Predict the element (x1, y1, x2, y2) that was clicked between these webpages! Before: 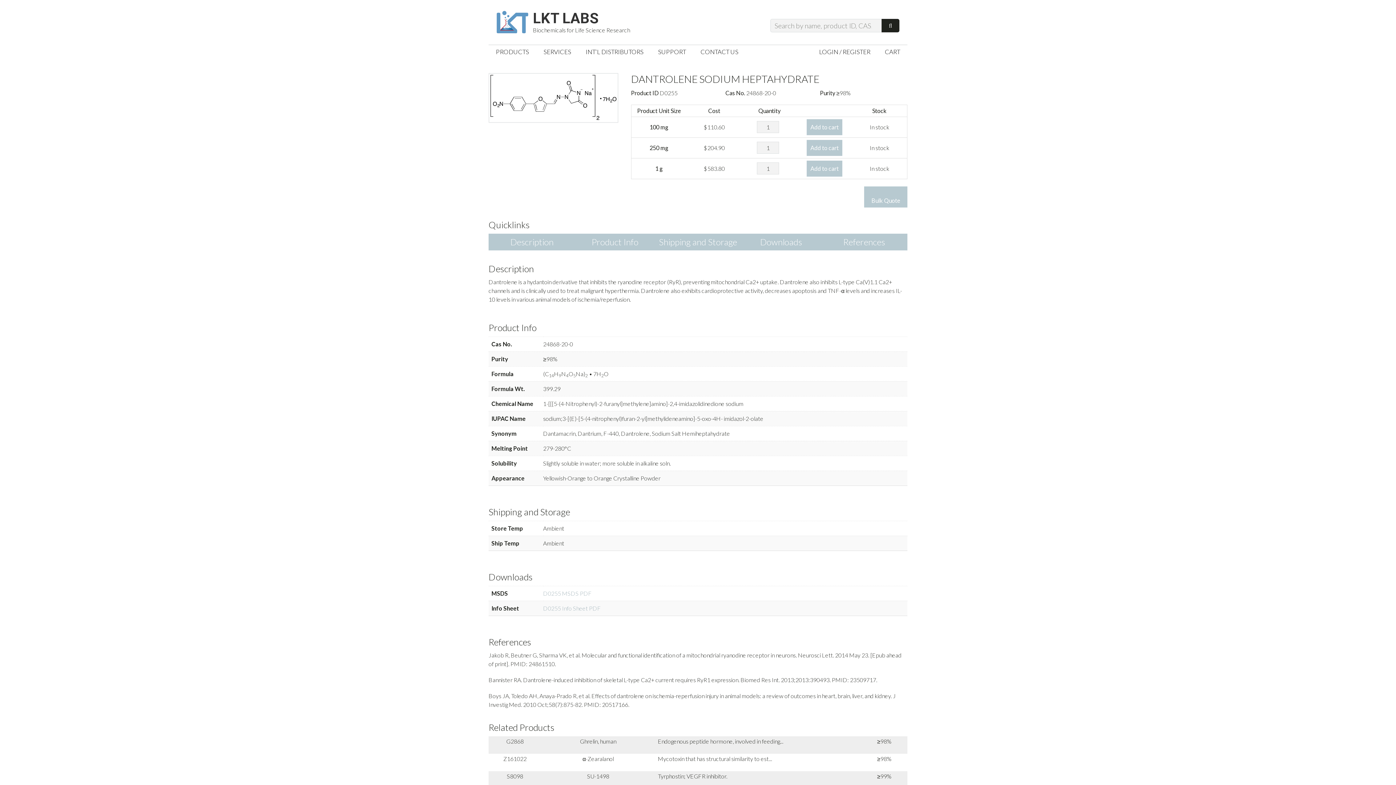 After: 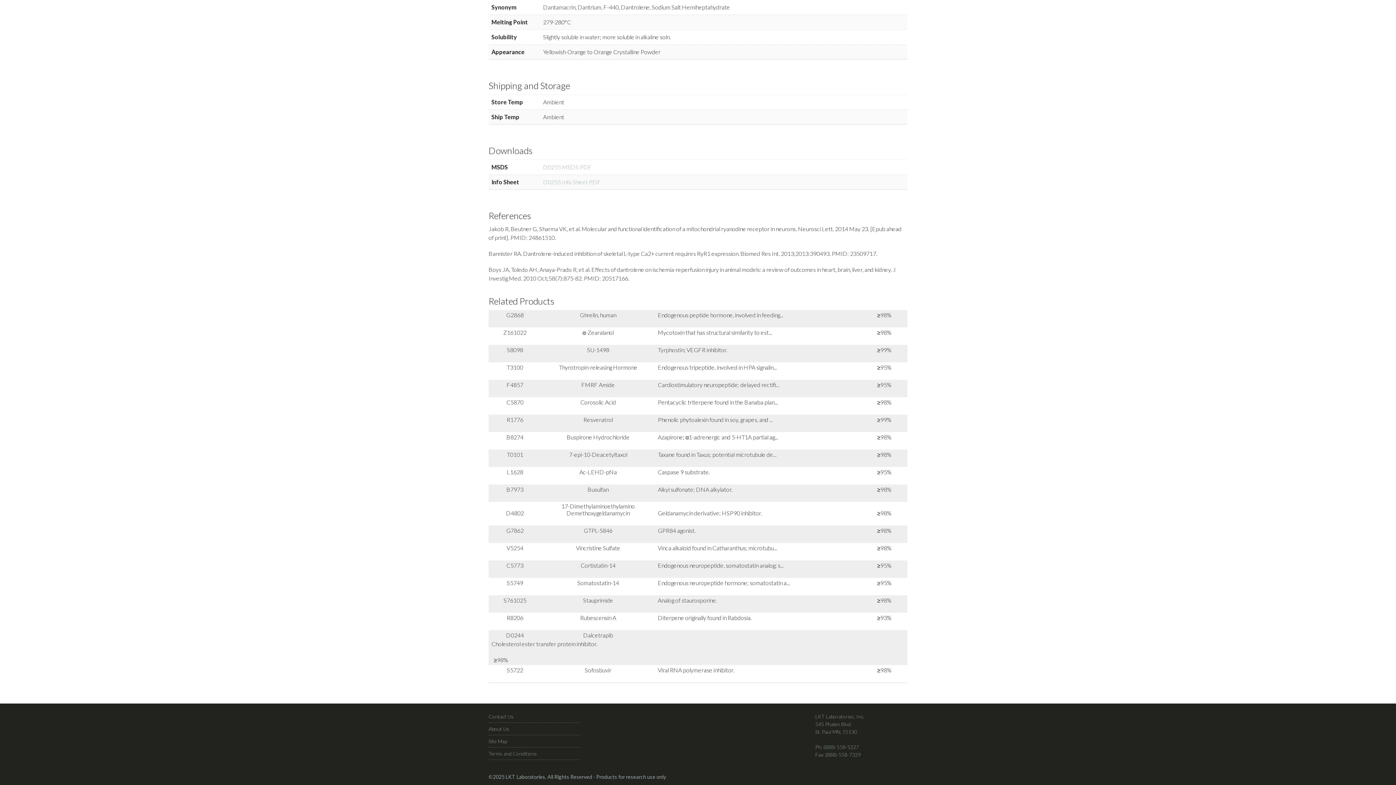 Action: bbox: (659, 236, 737, 247) label: Shipping and Storage